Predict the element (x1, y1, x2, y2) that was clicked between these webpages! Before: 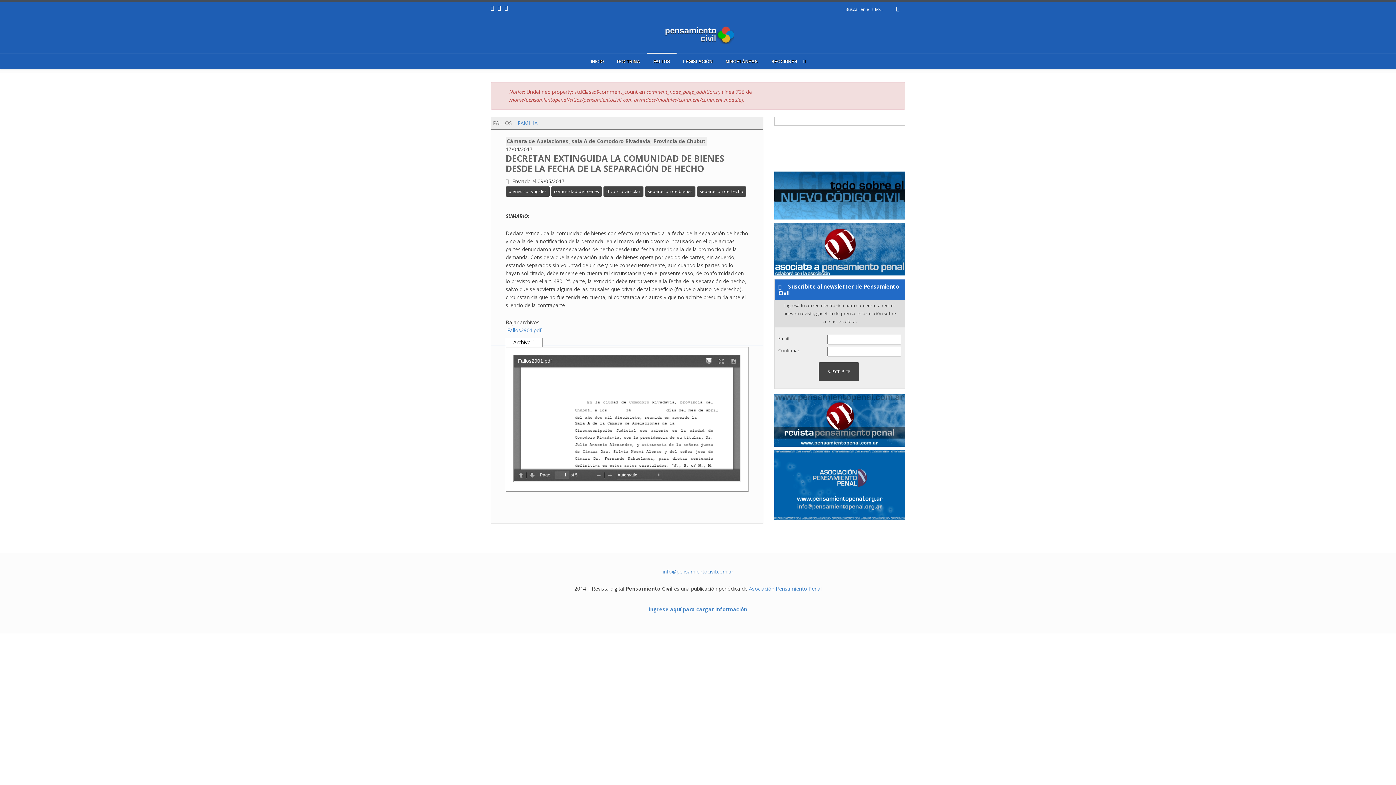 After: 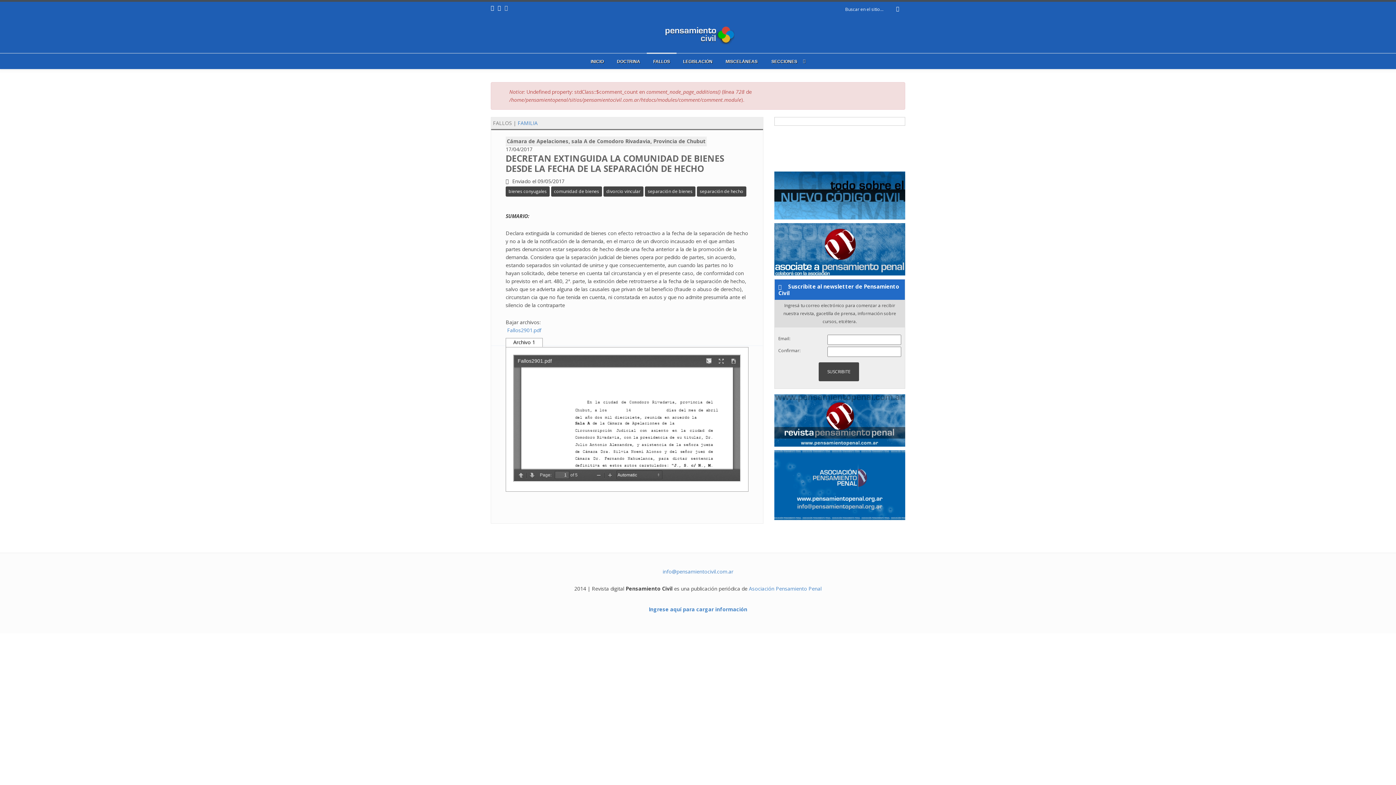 Action: bbox: (504, 4, 508, 11)